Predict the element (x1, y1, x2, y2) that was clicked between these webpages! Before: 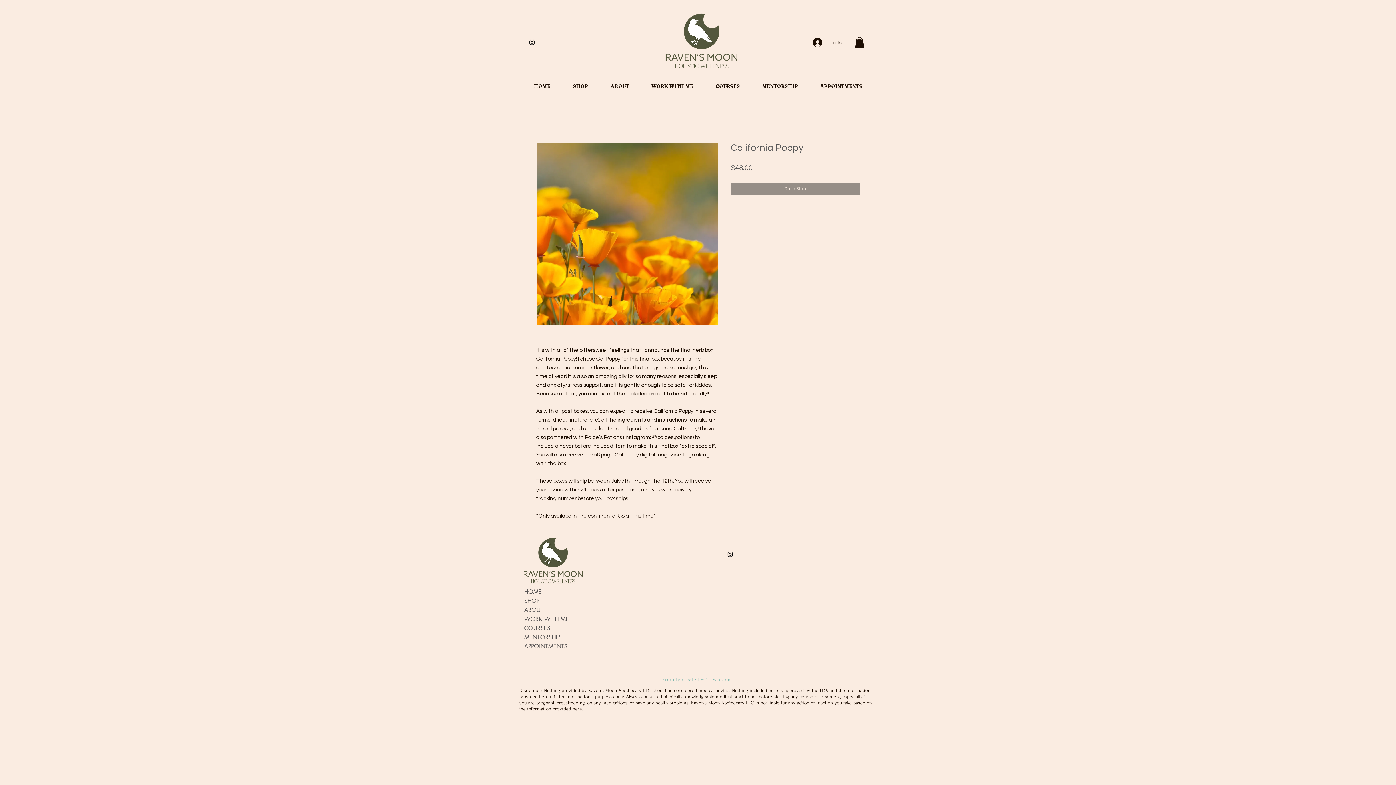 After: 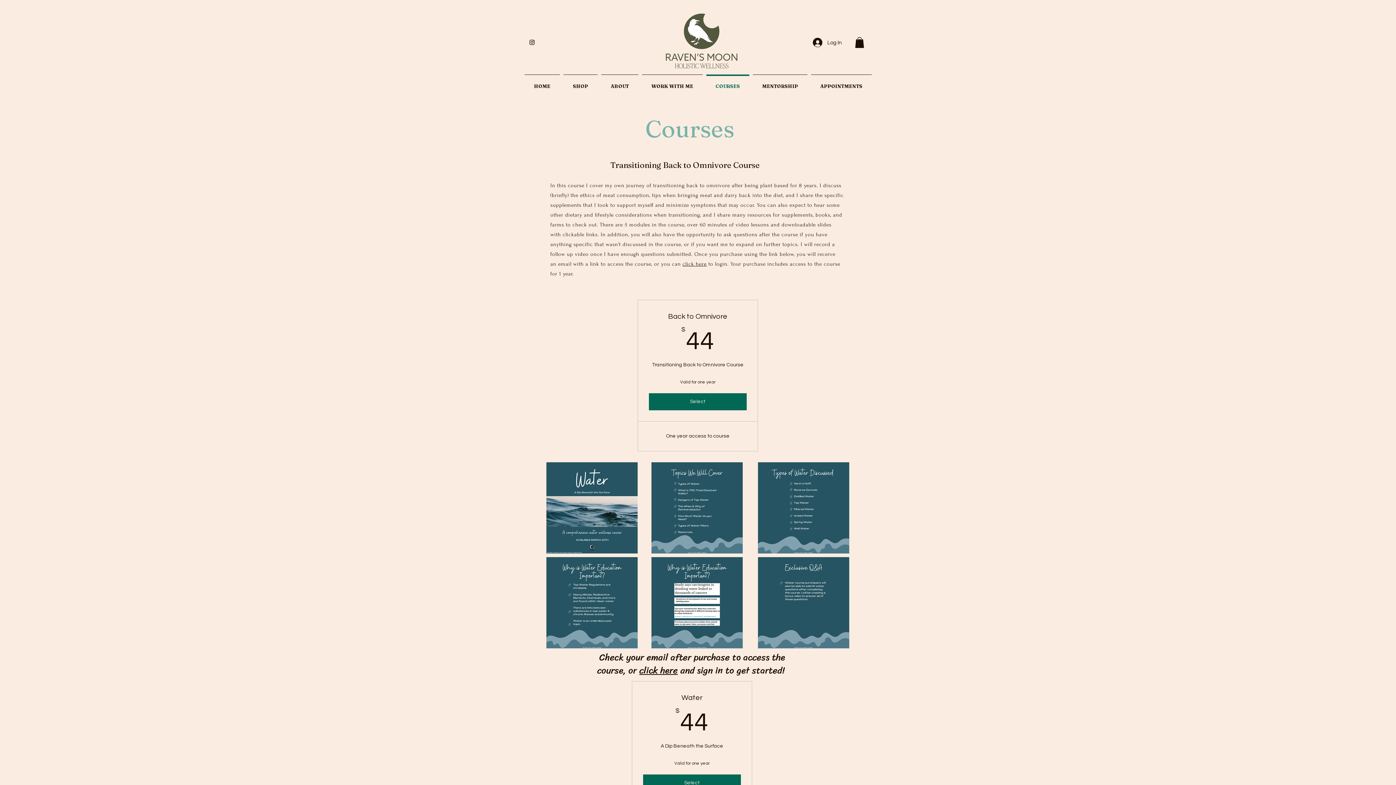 Action: bbox: (704, 74, 751, 91) label: COURSES